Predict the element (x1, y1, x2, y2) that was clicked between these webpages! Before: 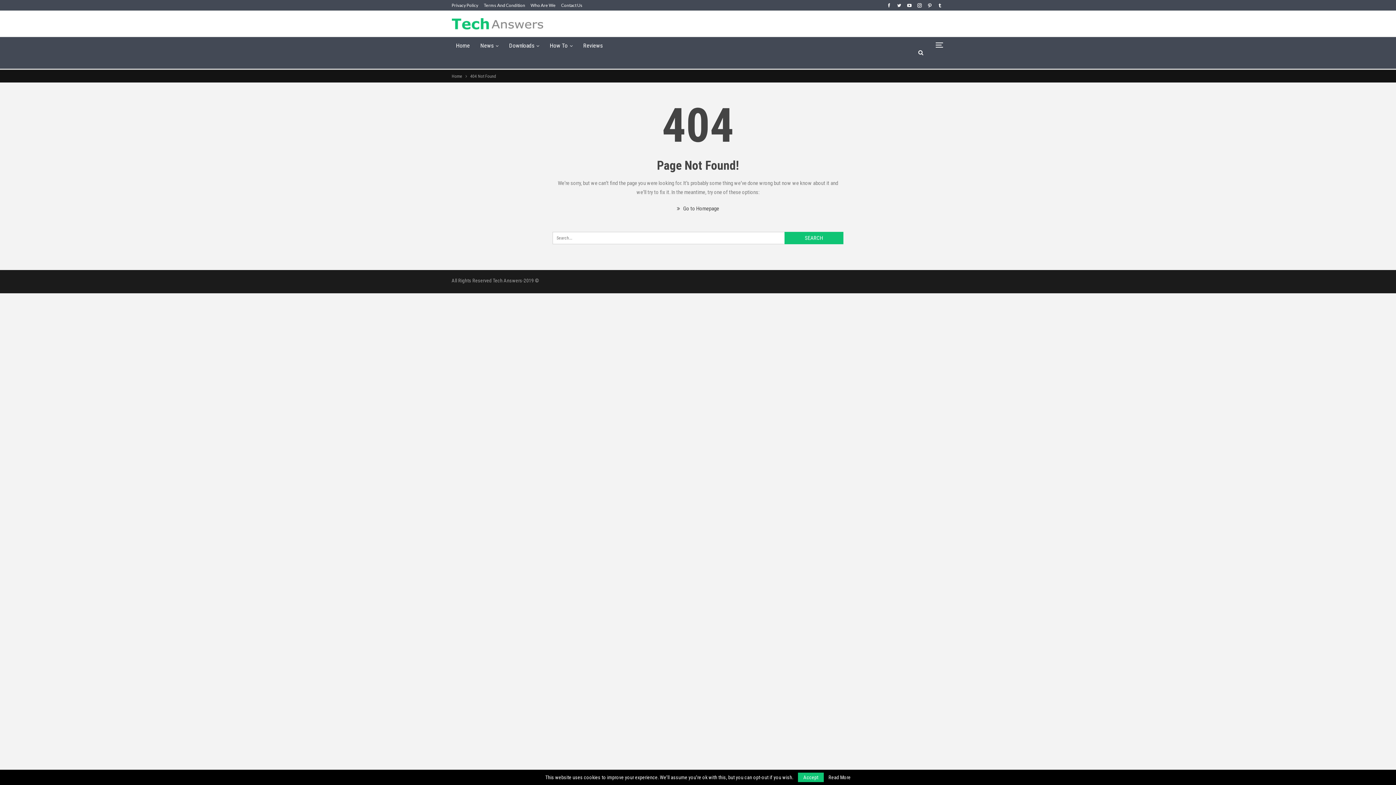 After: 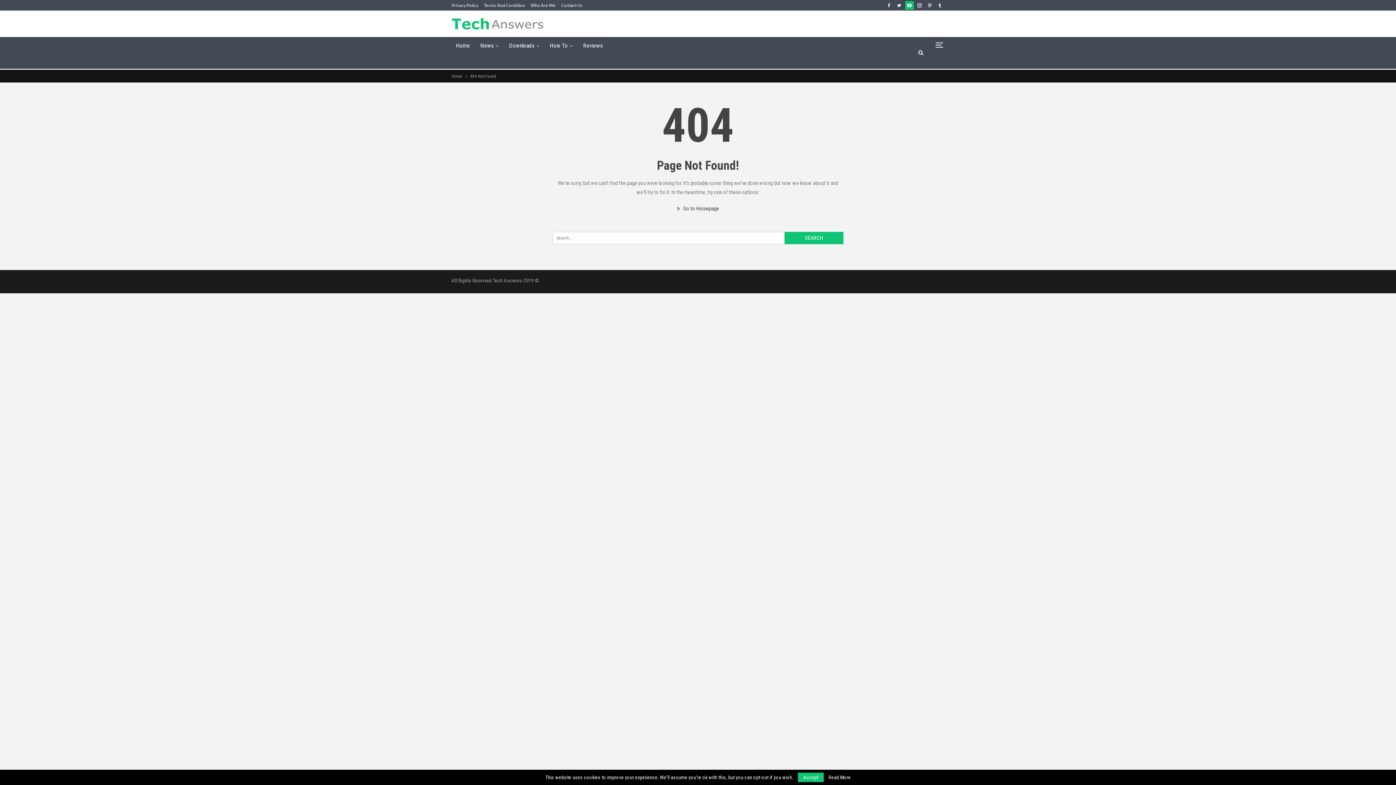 Action: bbox: (905, 2, 914, 7)